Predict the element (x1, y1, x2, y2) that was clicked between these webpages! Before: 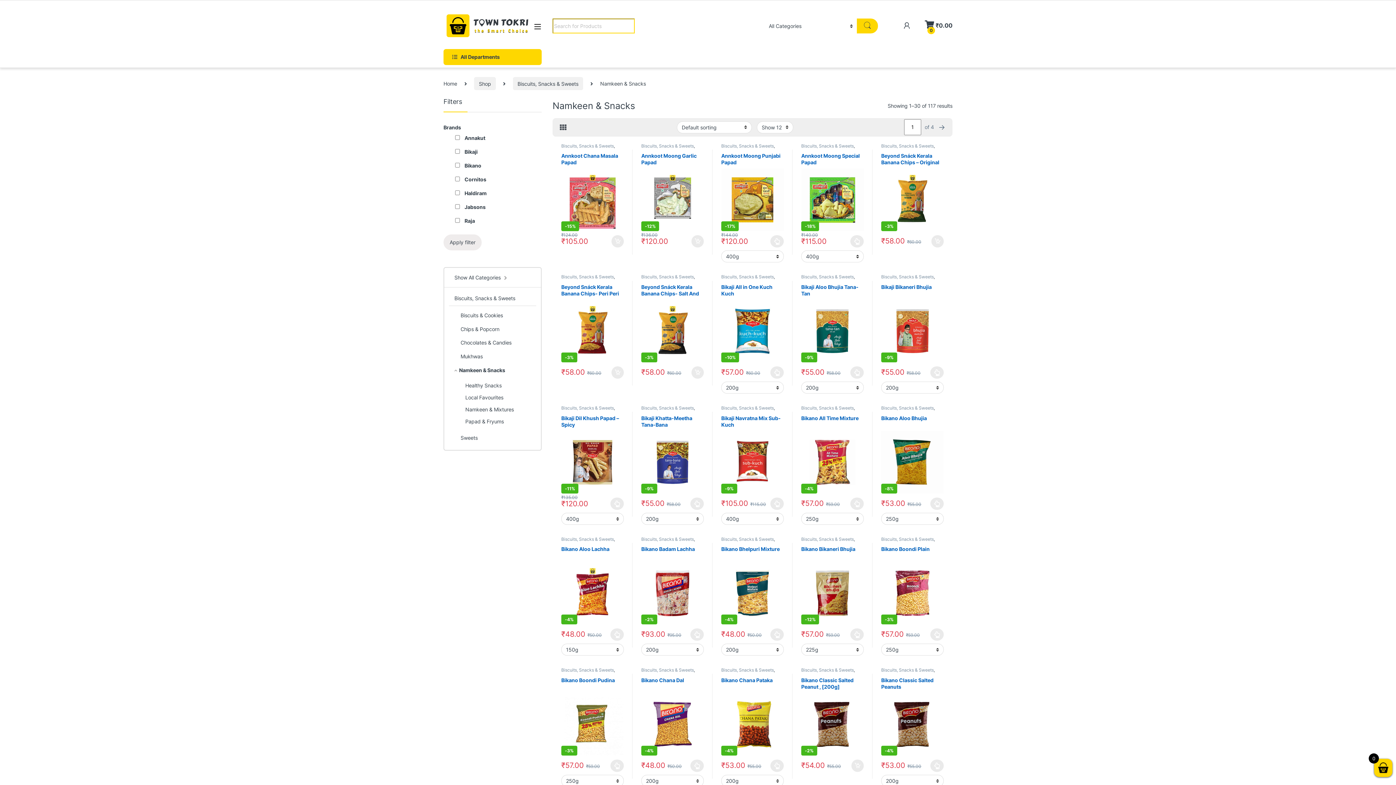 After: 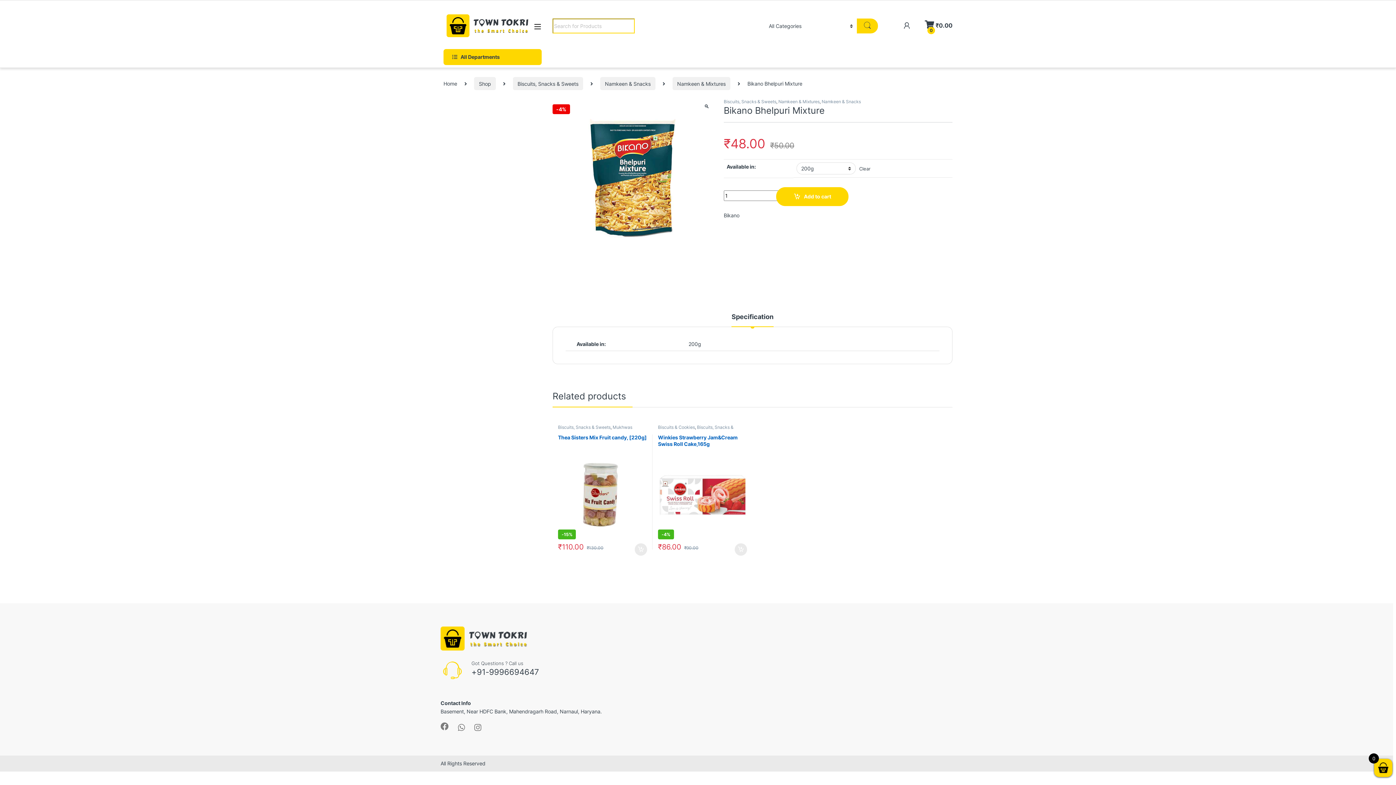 Action: bbox: (721, 546, 784, 624) label: Bikano Bhelpuri Mixture
-4%